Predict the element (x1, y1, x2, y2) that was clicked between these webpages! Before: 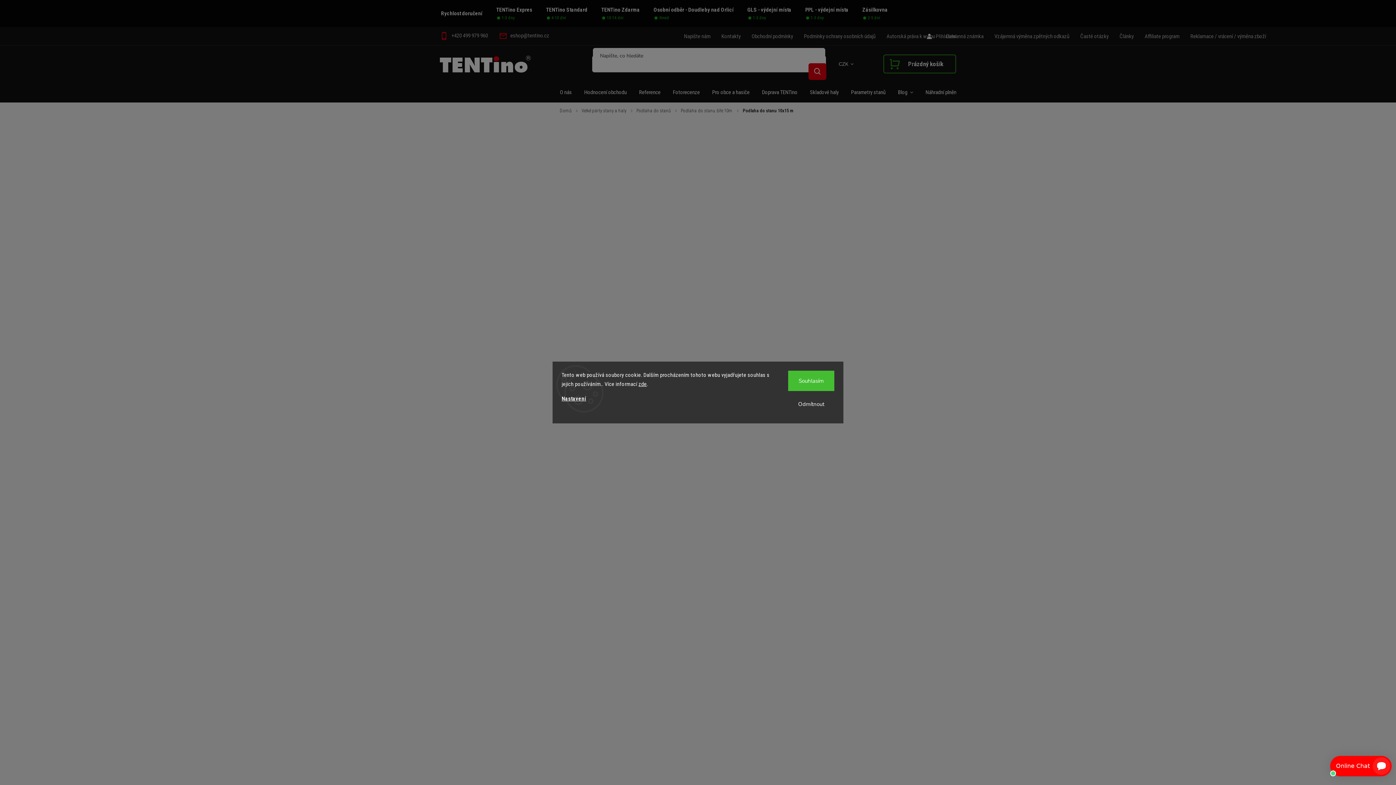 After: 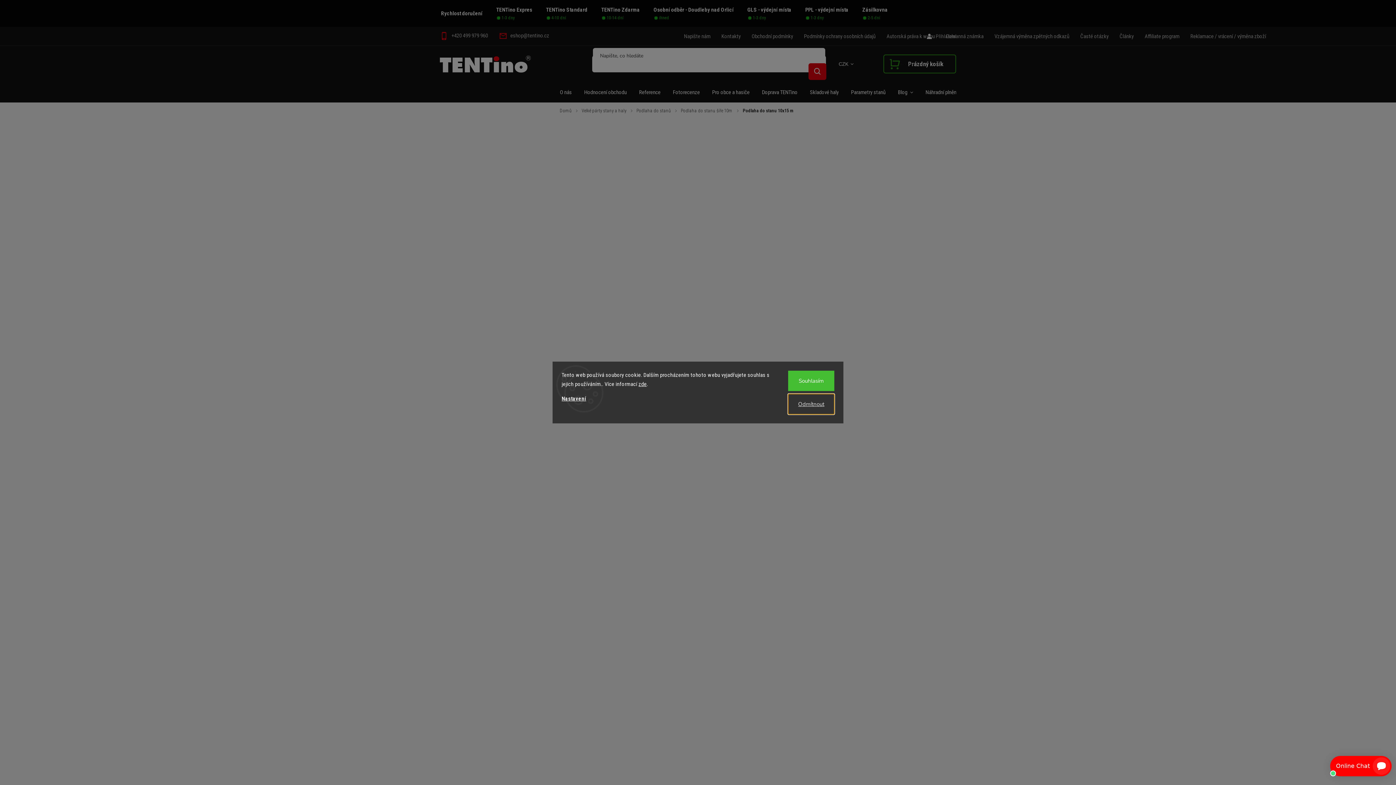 Action: bbox: (788, 394, 834, 414) label: Odmítnout